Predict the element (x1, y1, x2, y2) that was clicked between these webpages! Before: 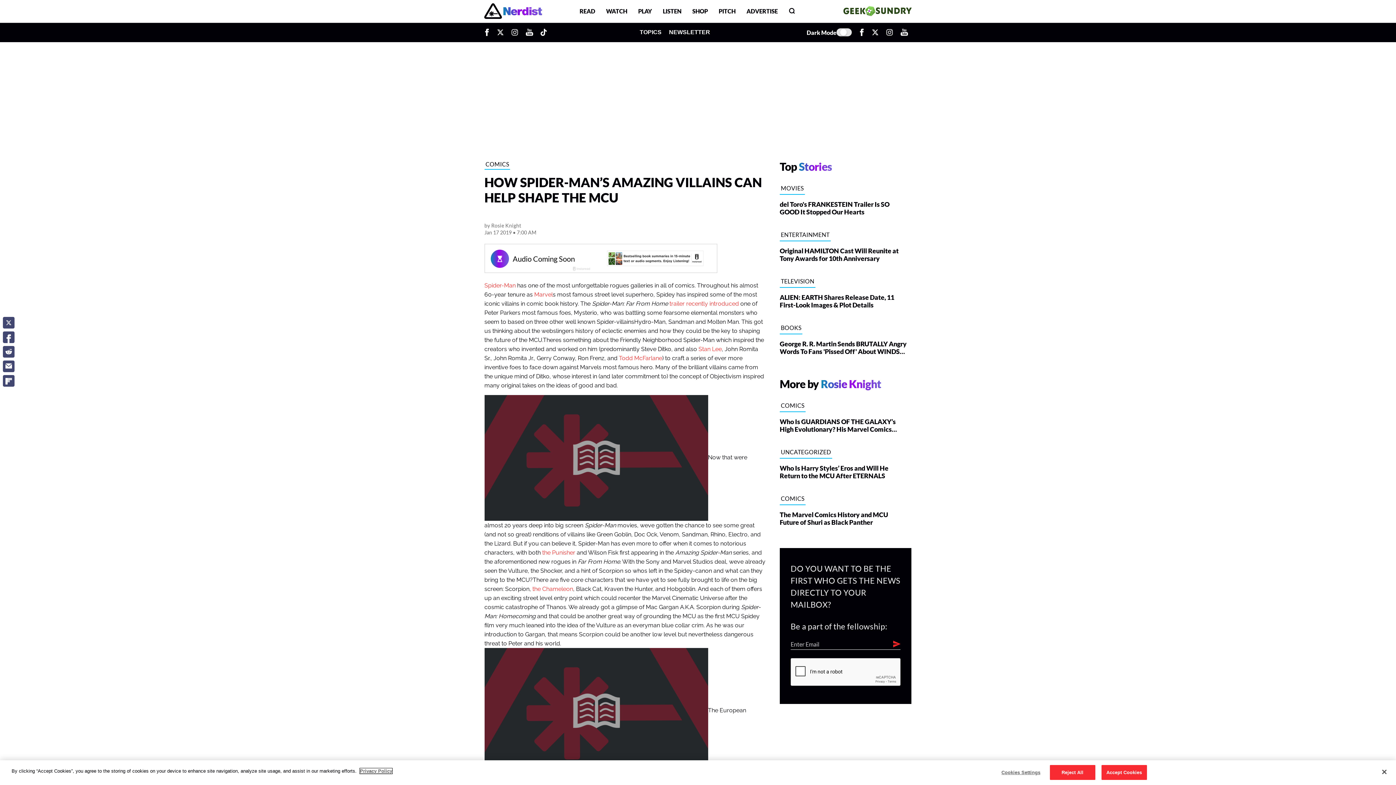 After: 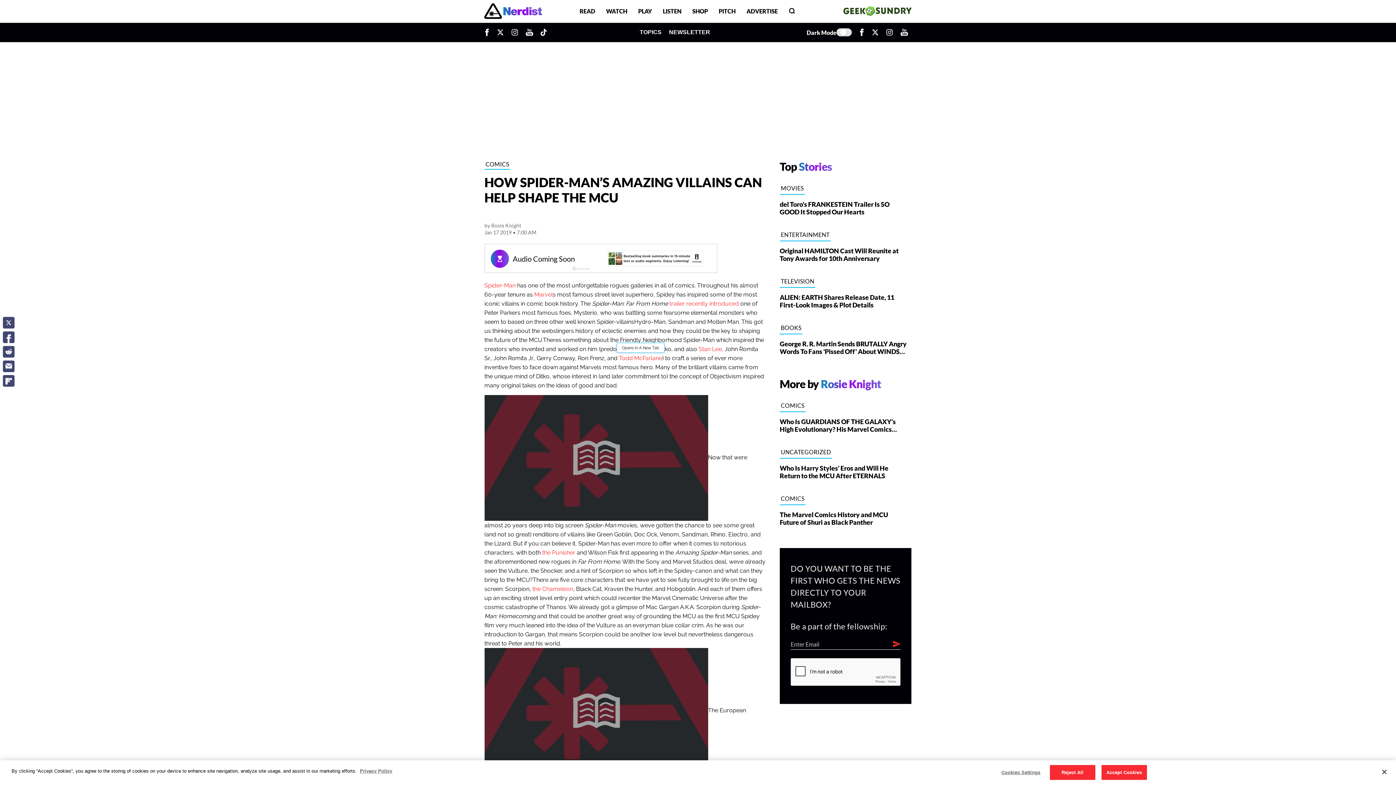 Action: label: Todd McFarlane
Opens In A New Tab bbox: (619, 354, 662, 361)